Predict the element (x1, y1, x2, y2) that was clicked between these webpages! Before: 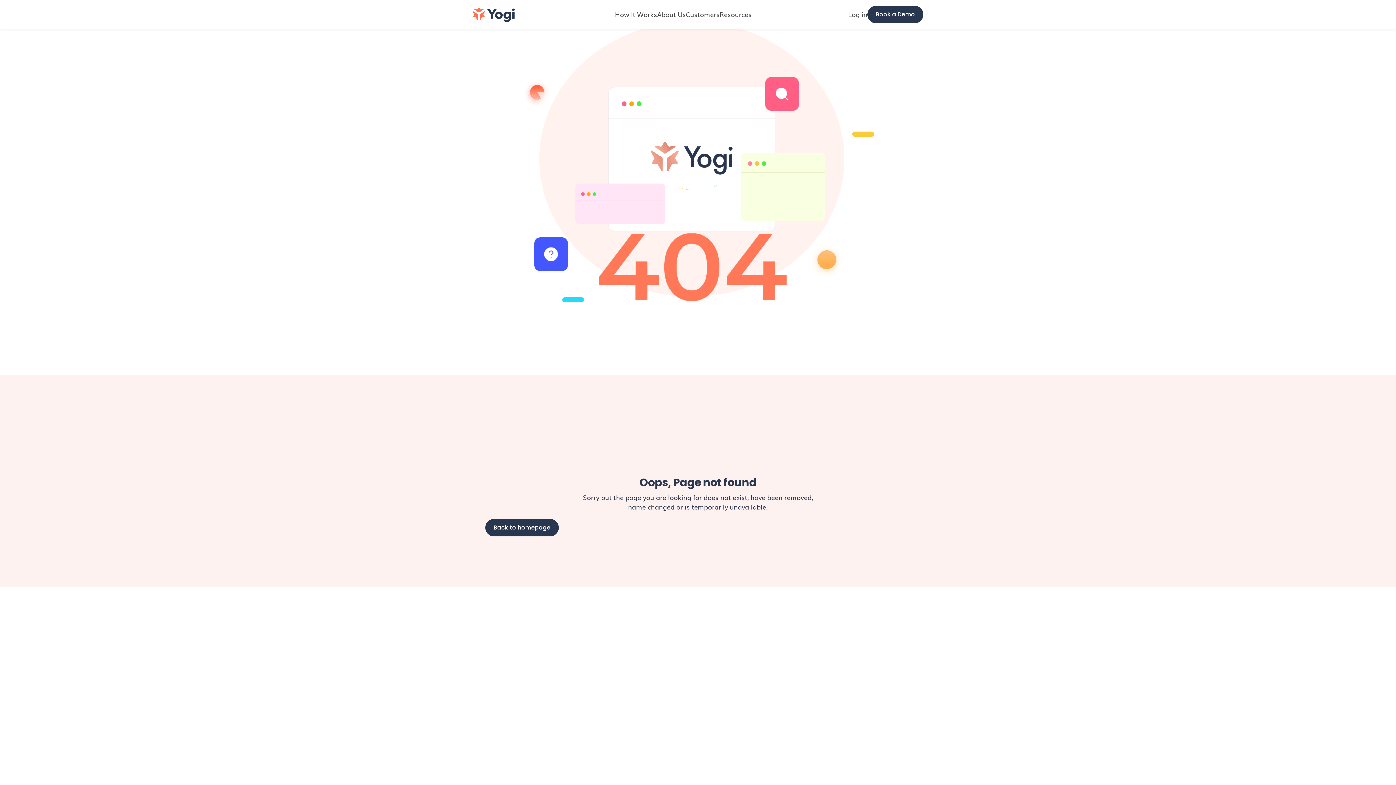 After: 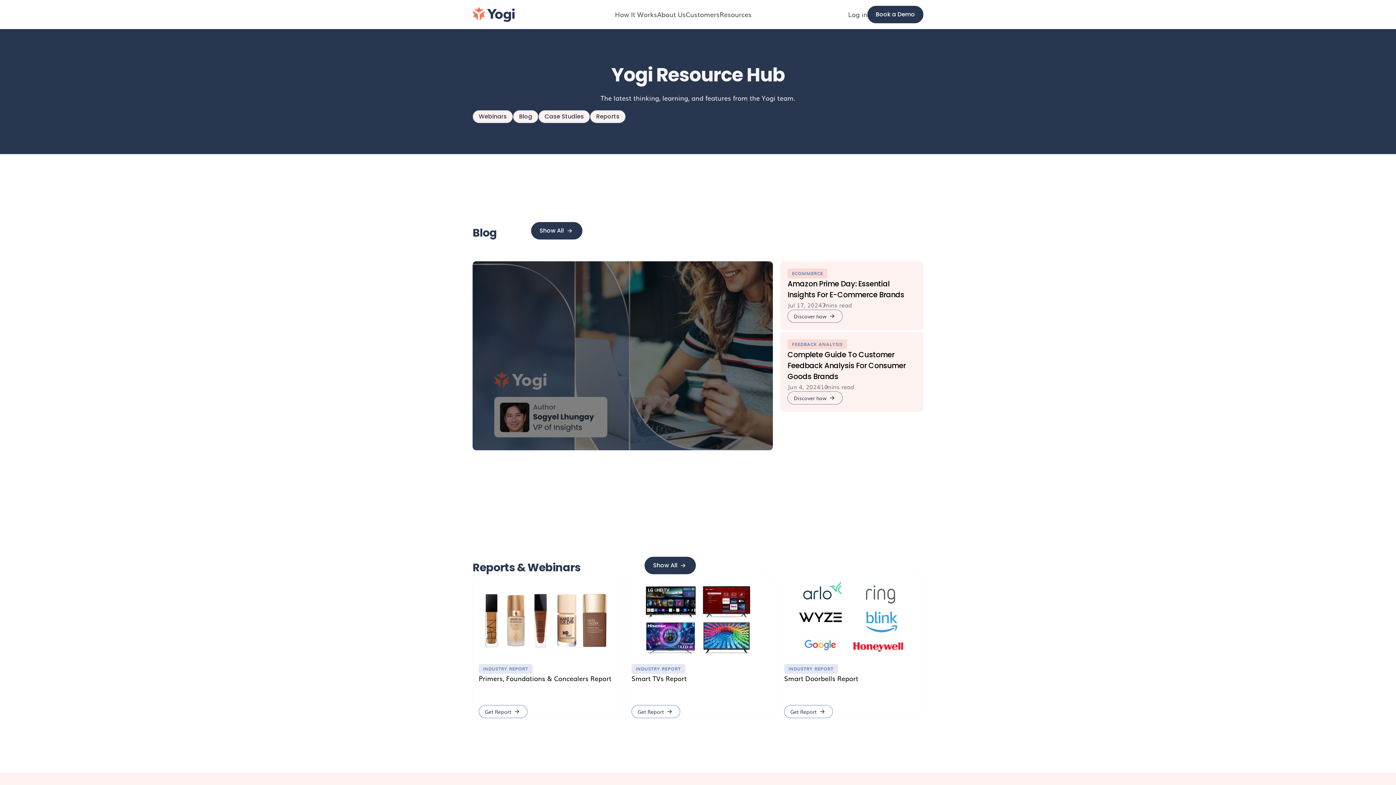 Action: label: Resources bbox: (719, 10, 751, 18)